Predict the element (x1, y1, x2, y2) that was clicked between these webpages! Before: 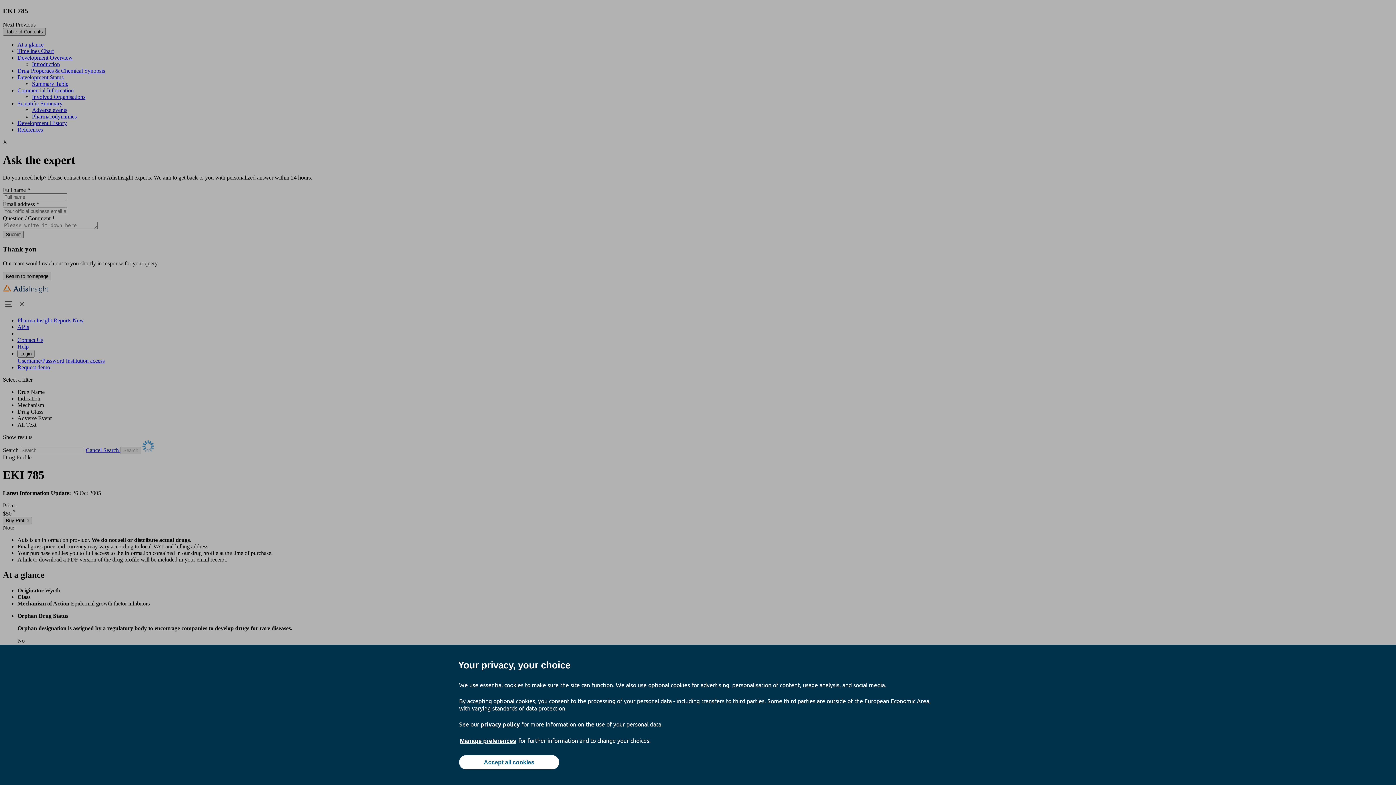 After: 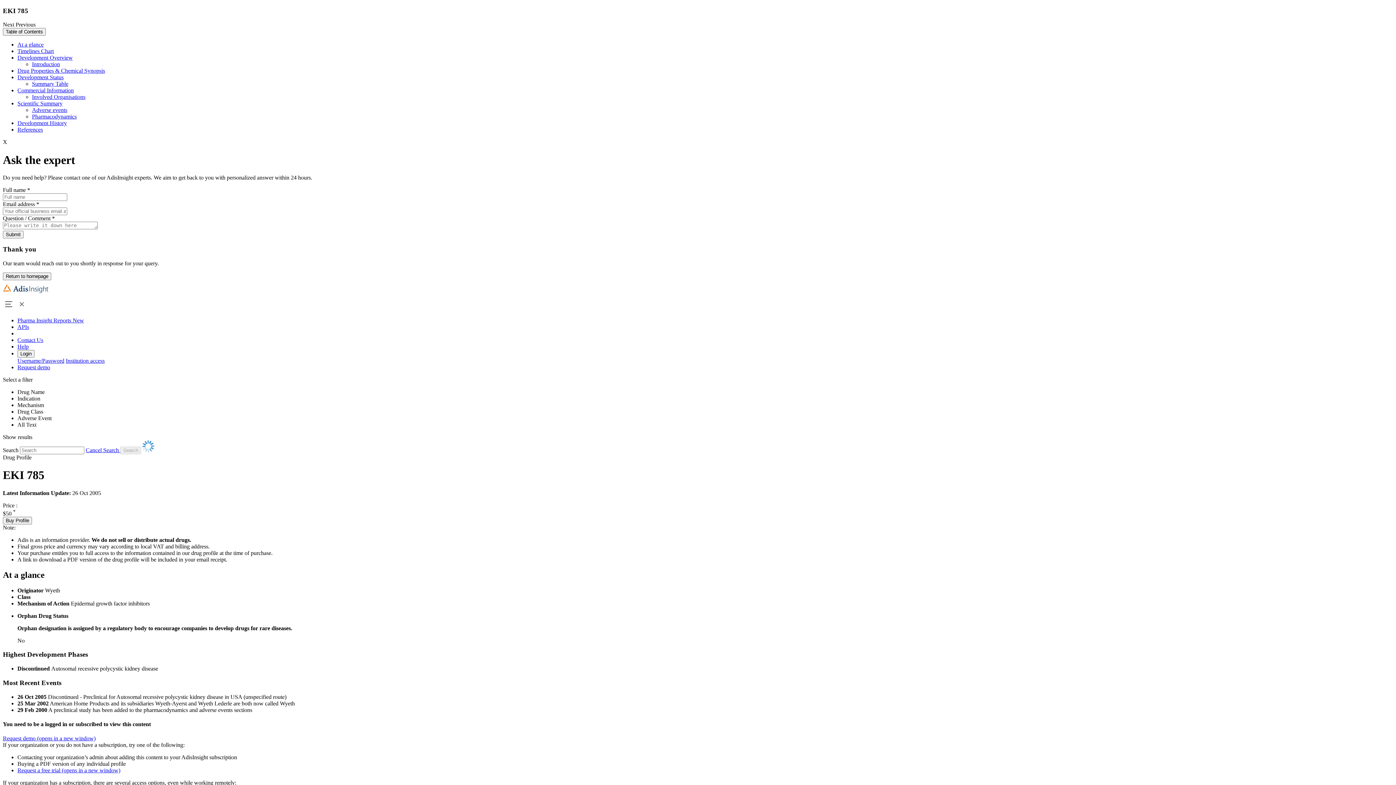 Action: label: Accept all cookies bbox: (459, 755, 559, 769)